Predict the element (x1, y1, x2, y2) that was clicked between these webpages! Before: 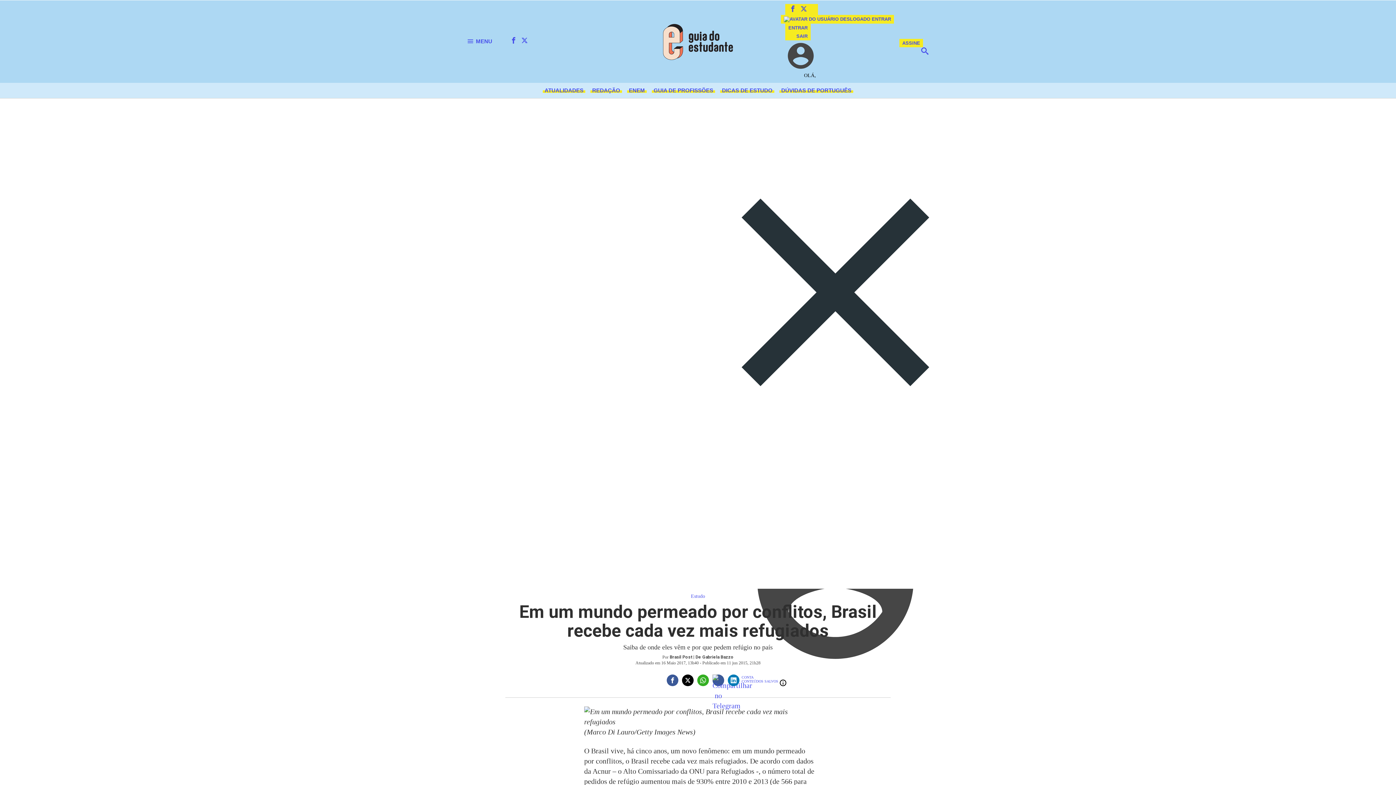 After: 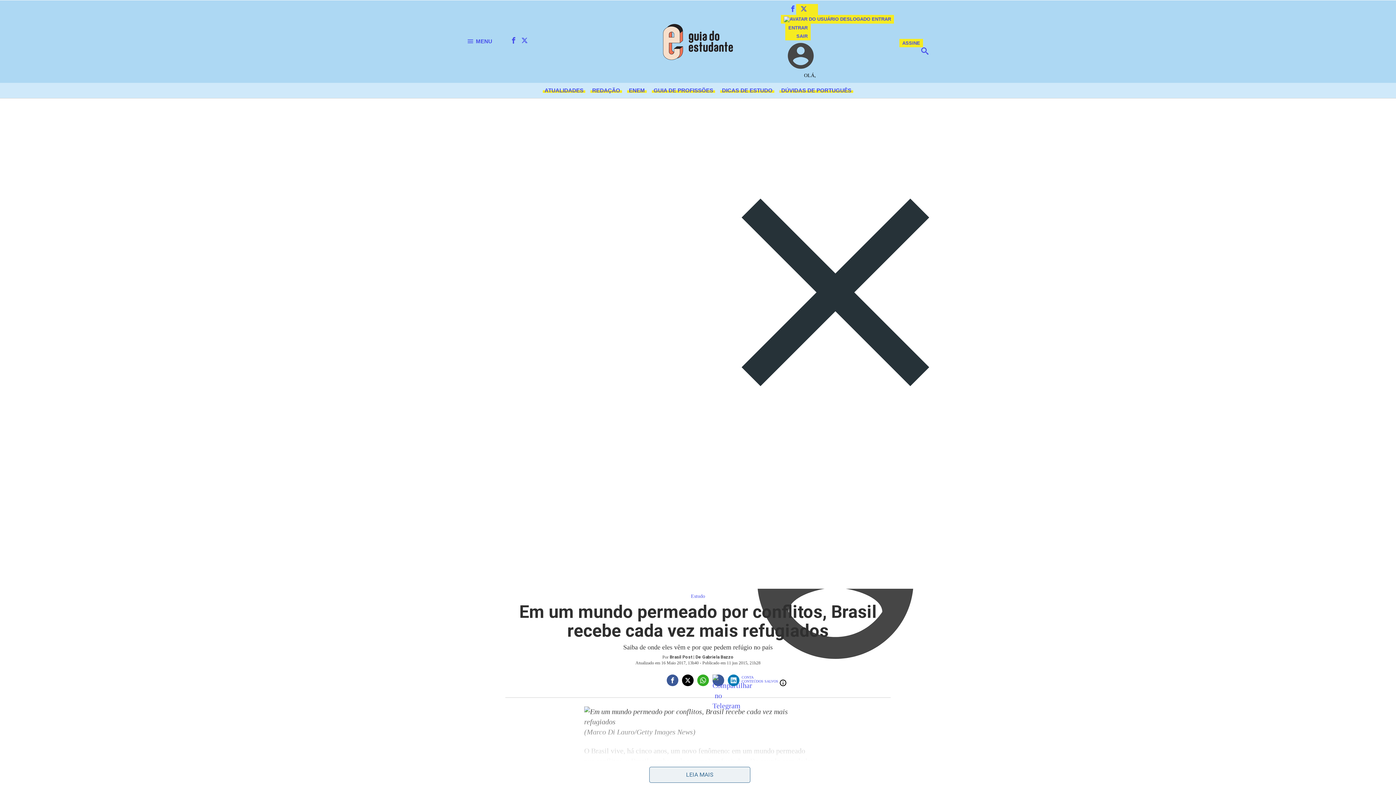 Action: bbox: (785, 4, 796, 14) label: FACEBOOK